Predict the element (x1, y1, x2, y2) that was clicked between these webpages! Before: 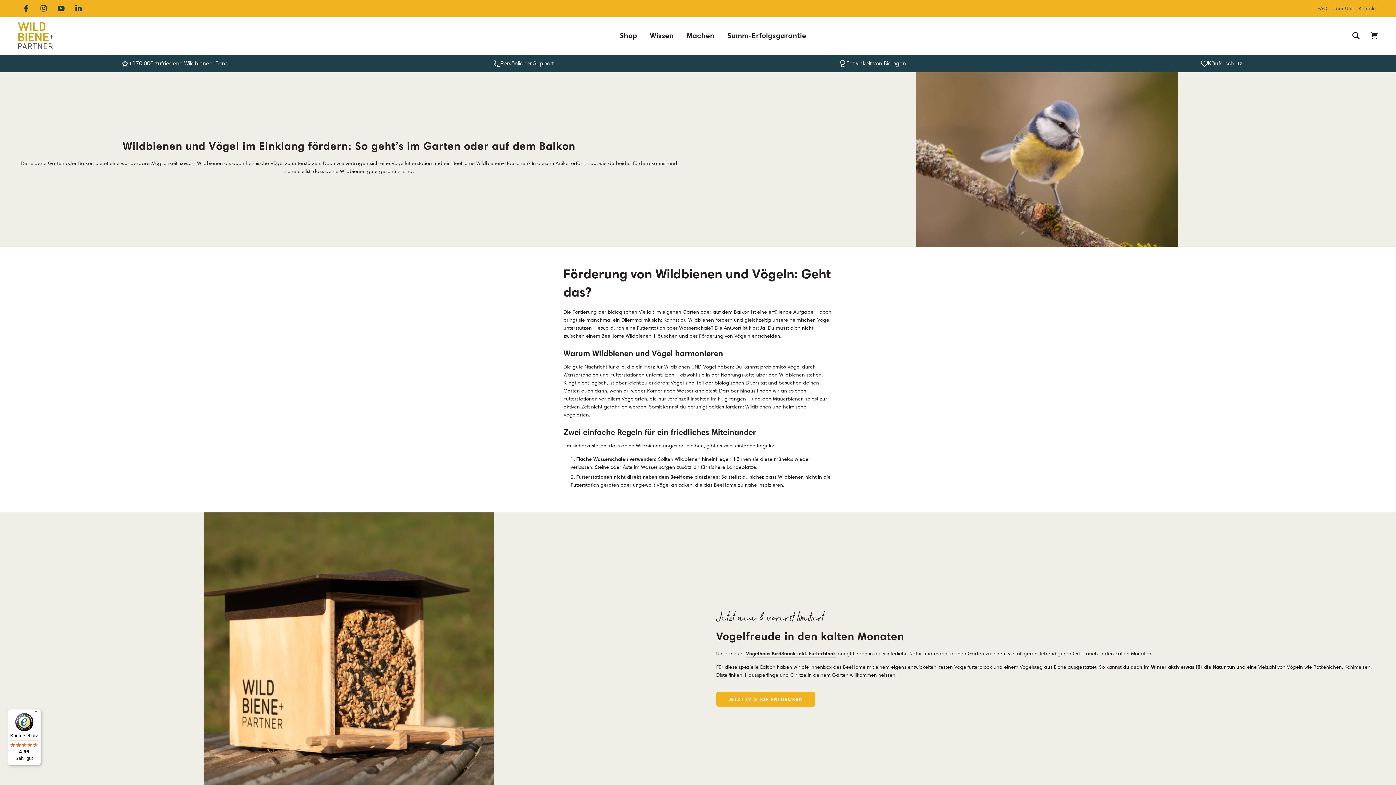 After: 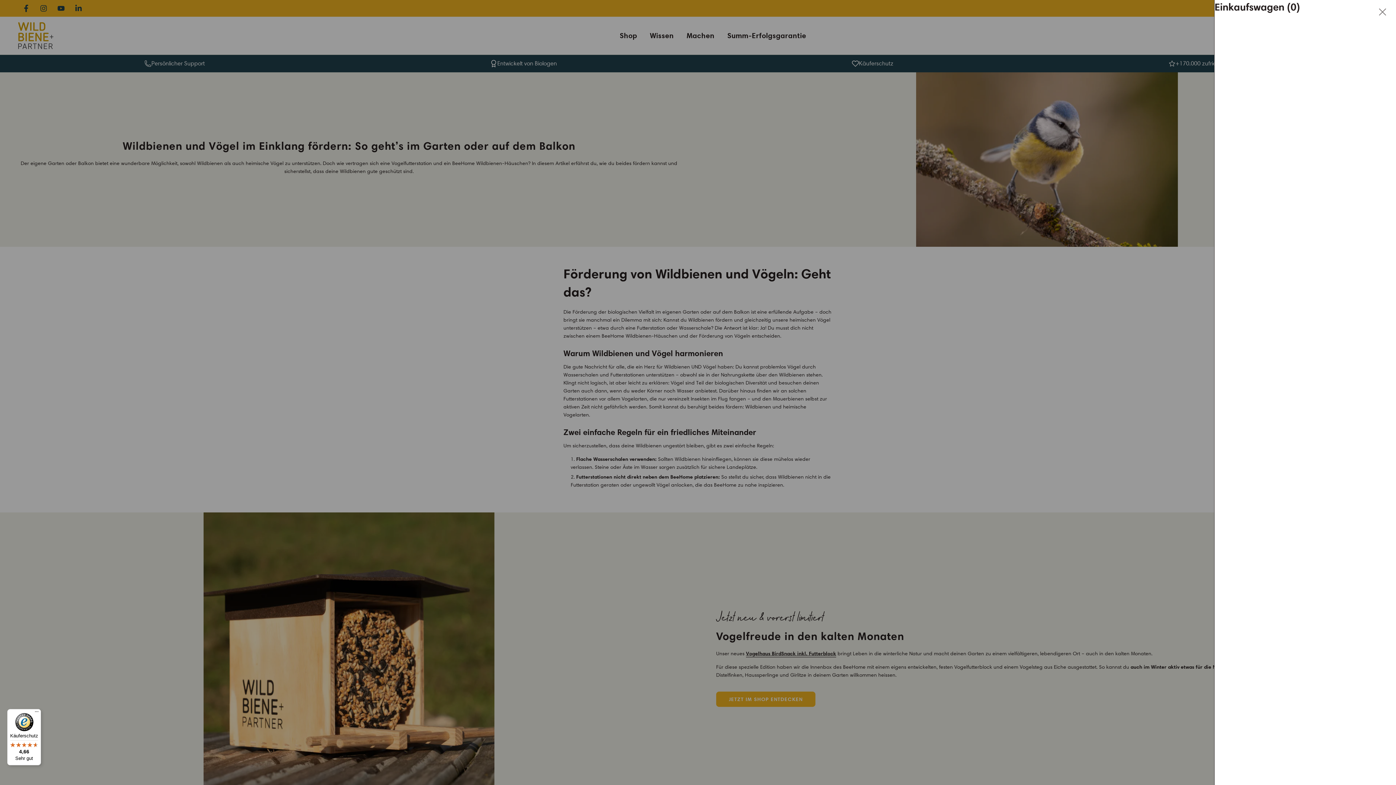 Action: bbox: (1365, 26, 1383, 44) label: Dein Einkaufswagen